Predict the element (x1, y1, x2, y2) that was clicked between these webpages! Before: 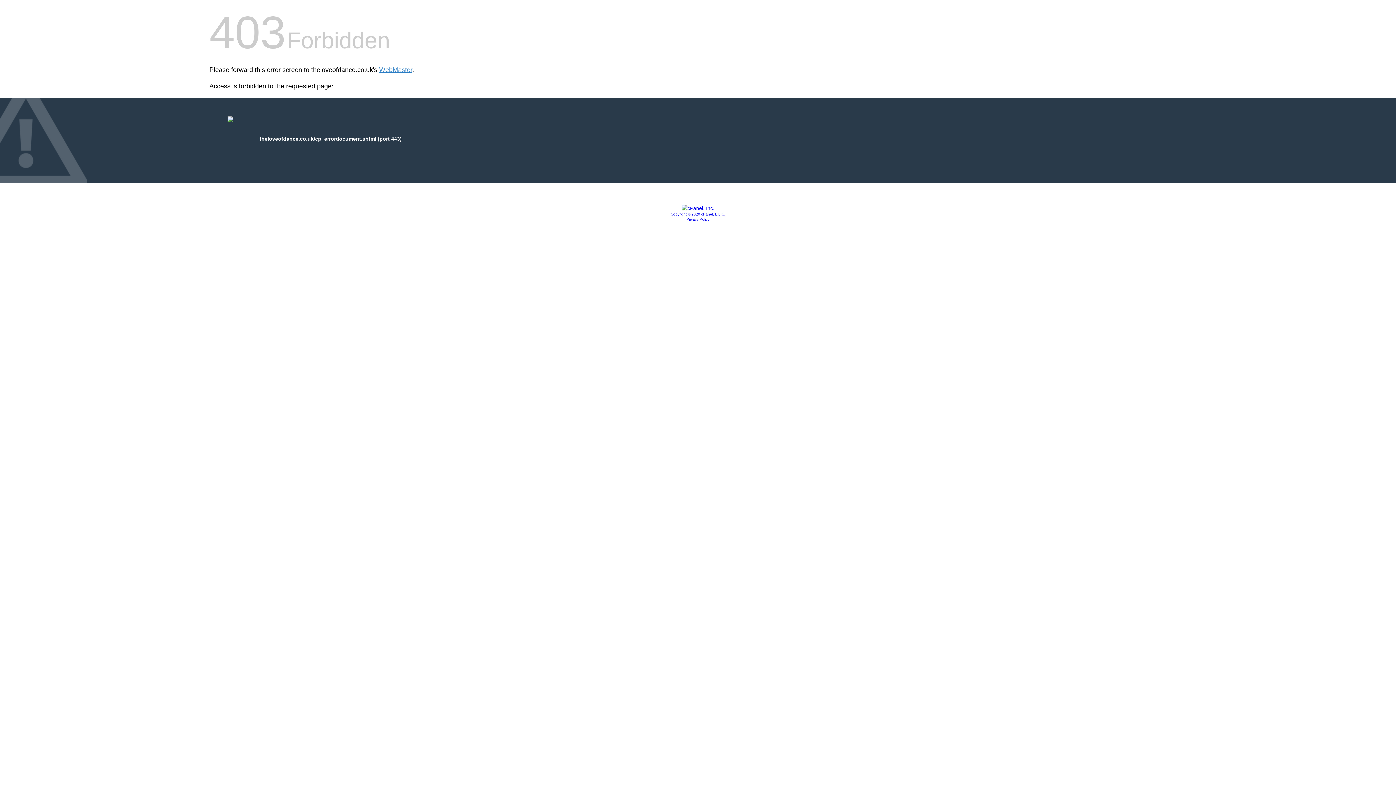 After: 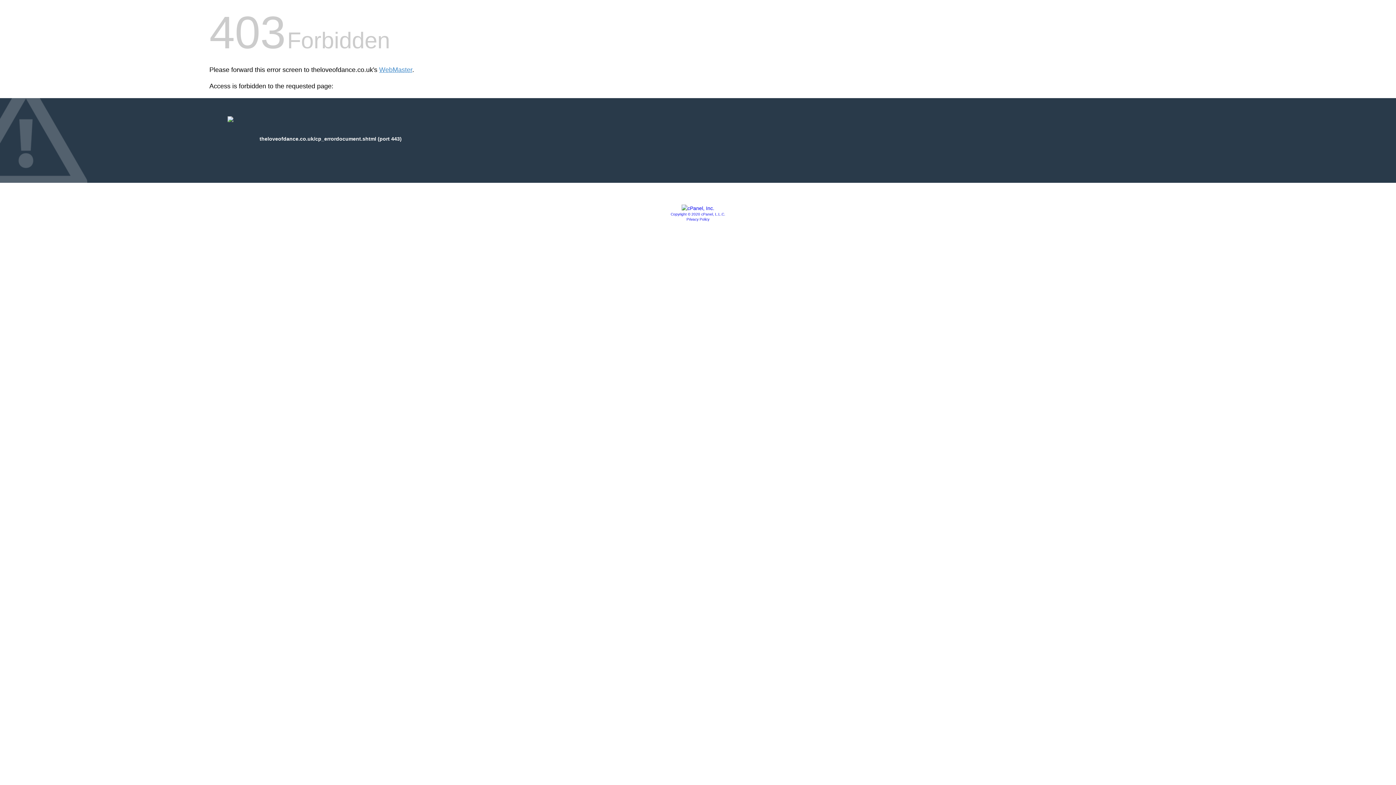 Action: label: Privacy Policy bbox: (686, 217, 709, 221)